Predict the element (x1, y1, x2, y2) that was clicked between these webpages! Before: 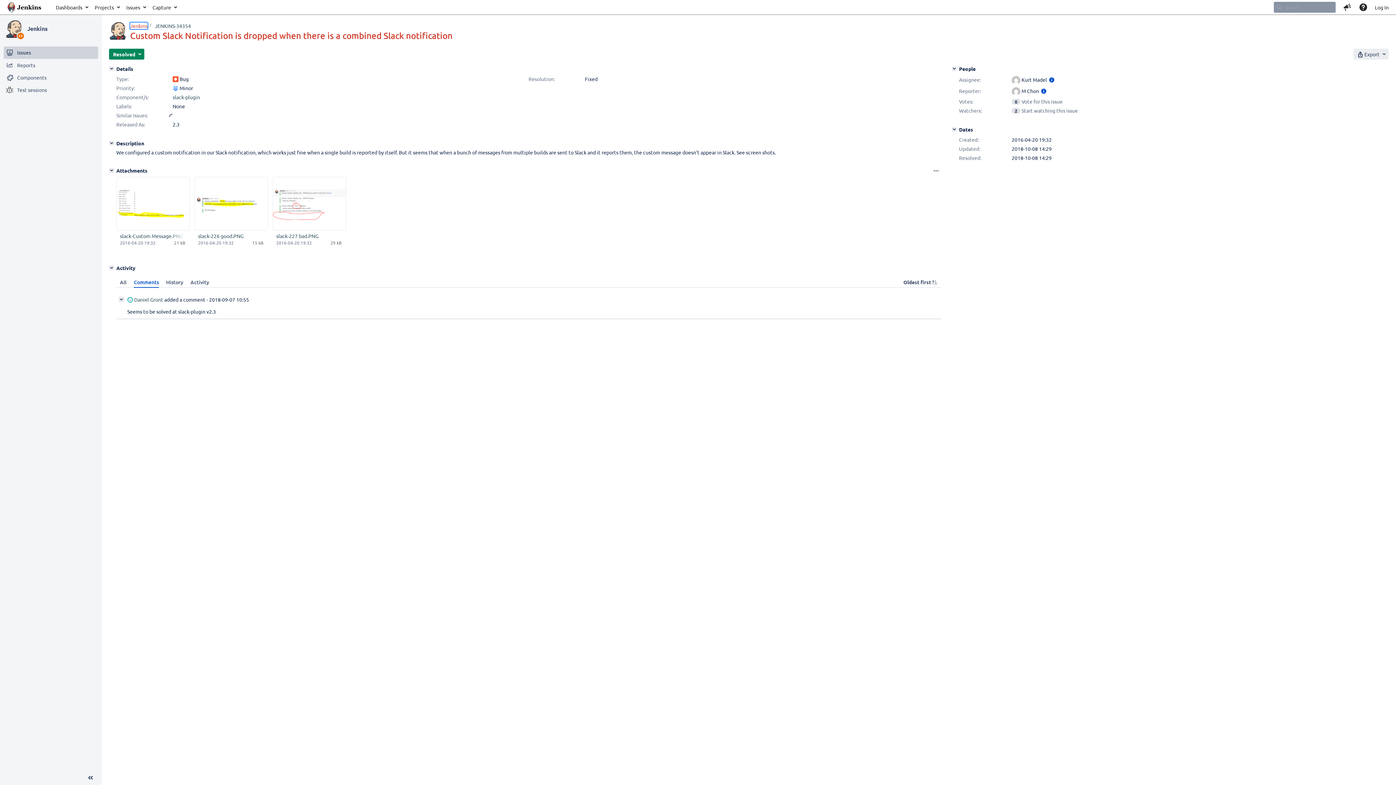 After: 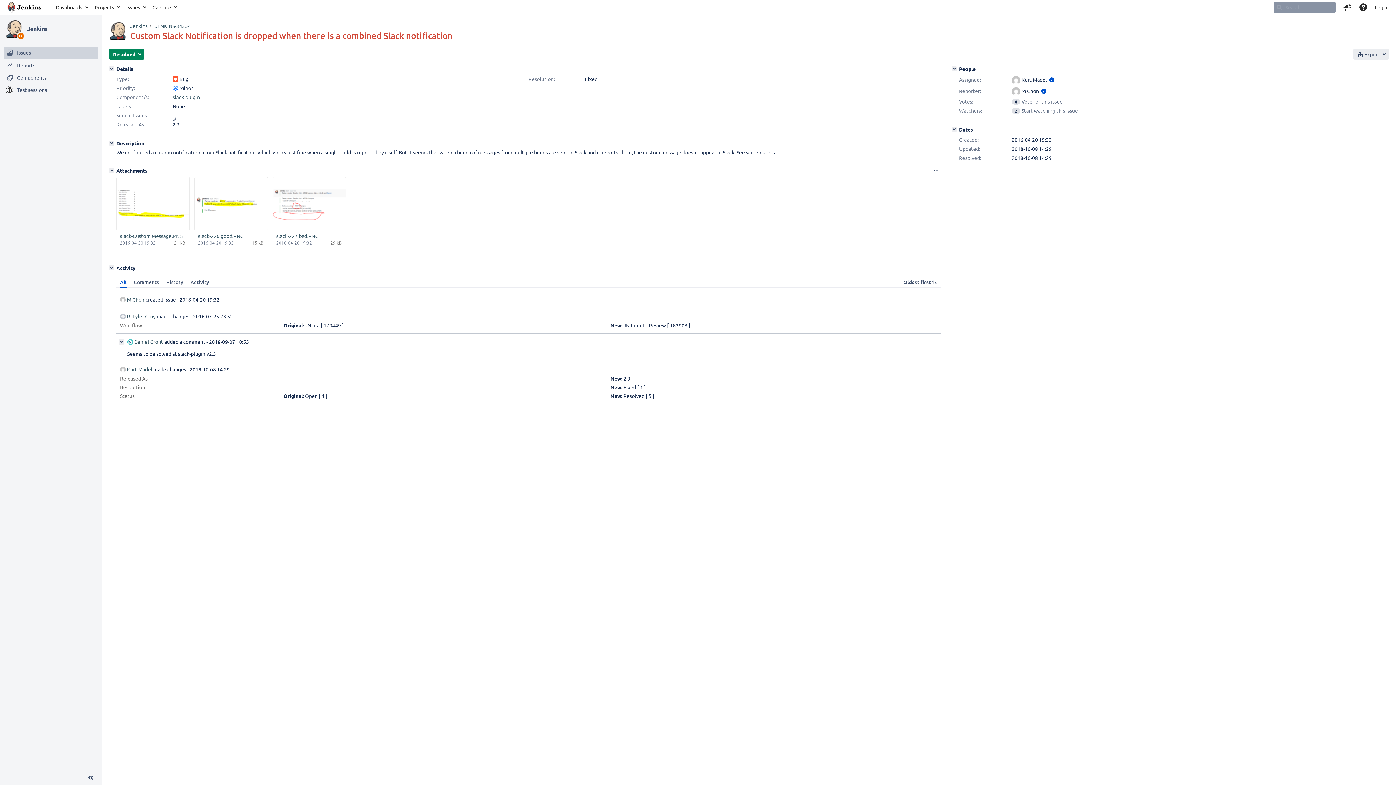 Action: bbox: (116, 277, 130, 288) label: All